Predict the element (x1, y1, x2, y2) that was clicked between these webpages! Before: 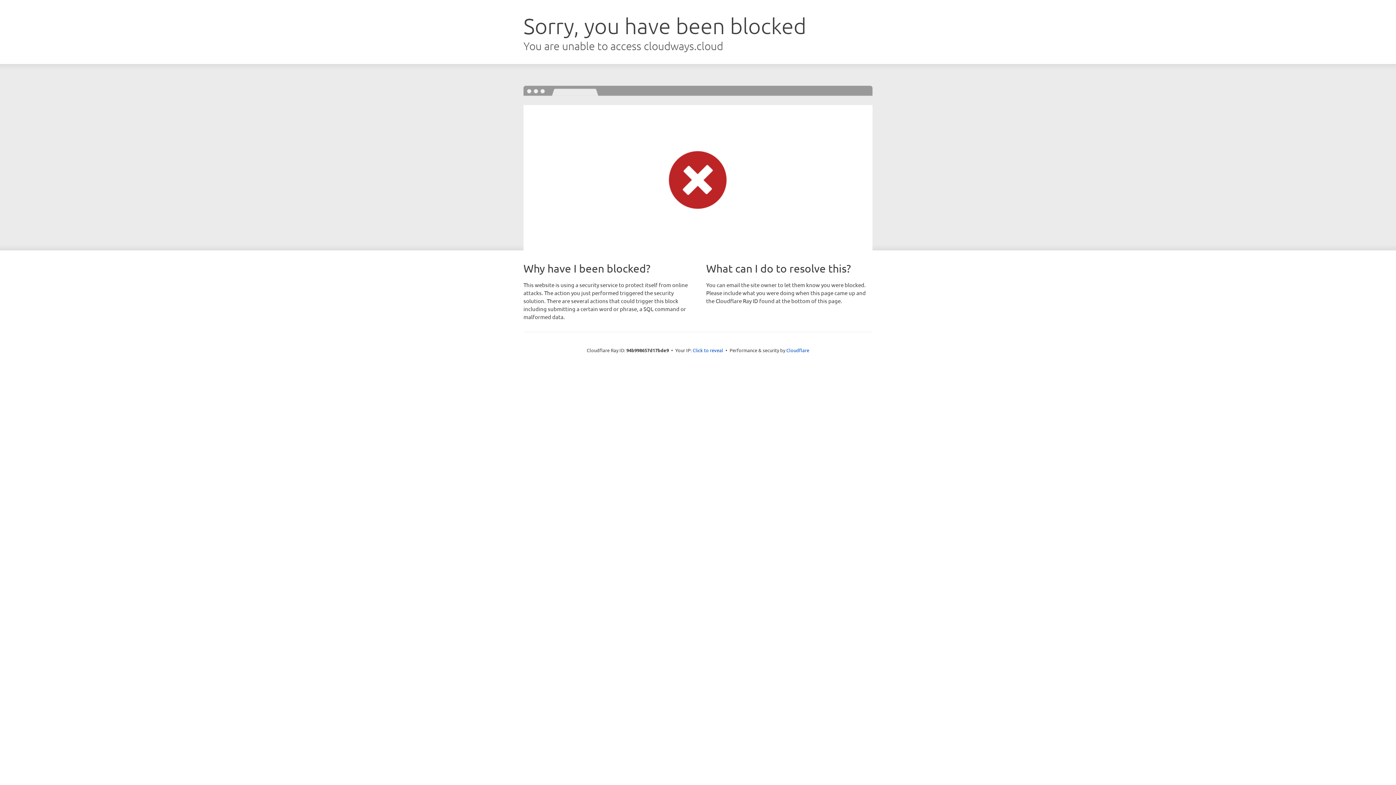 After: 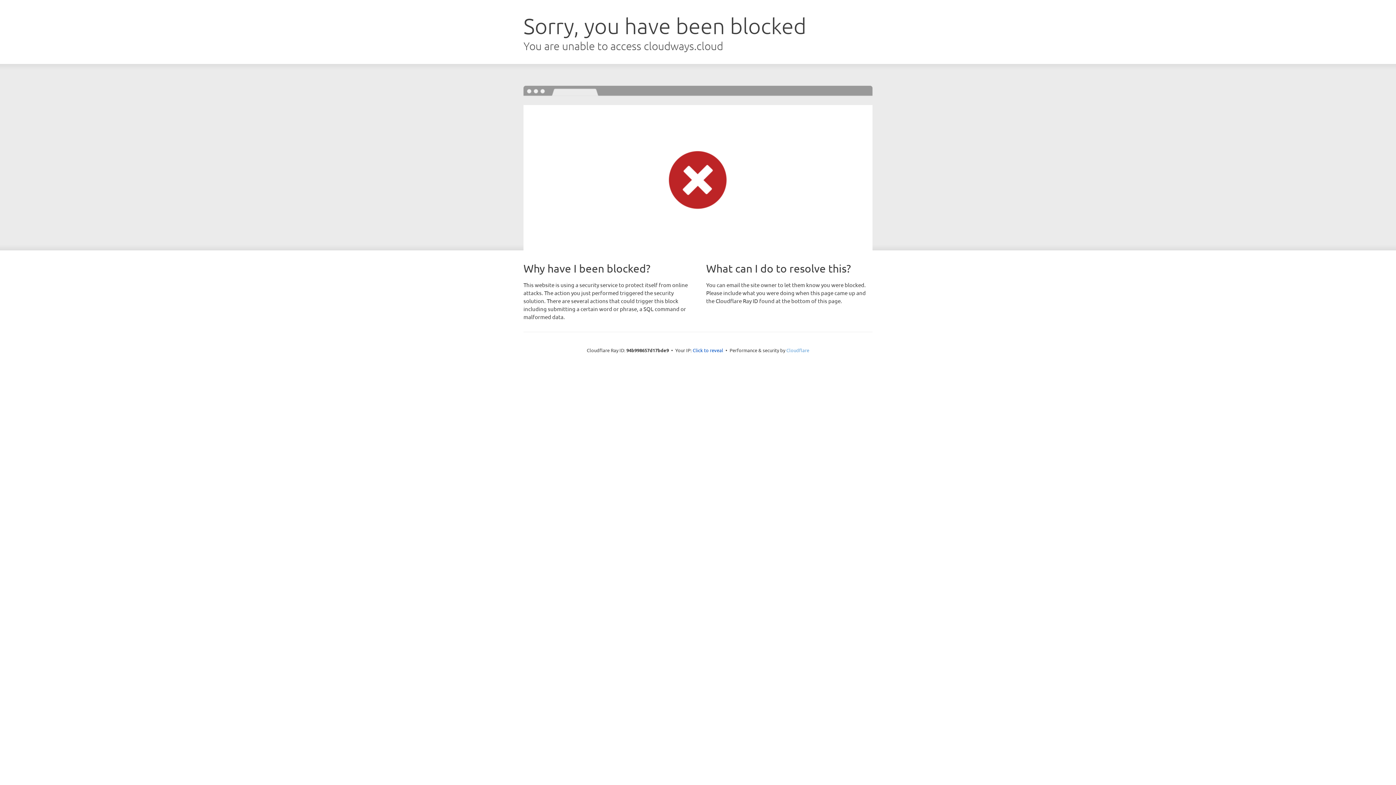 Action: bbox: (786, 347, 809, 353) label: Cloudflare